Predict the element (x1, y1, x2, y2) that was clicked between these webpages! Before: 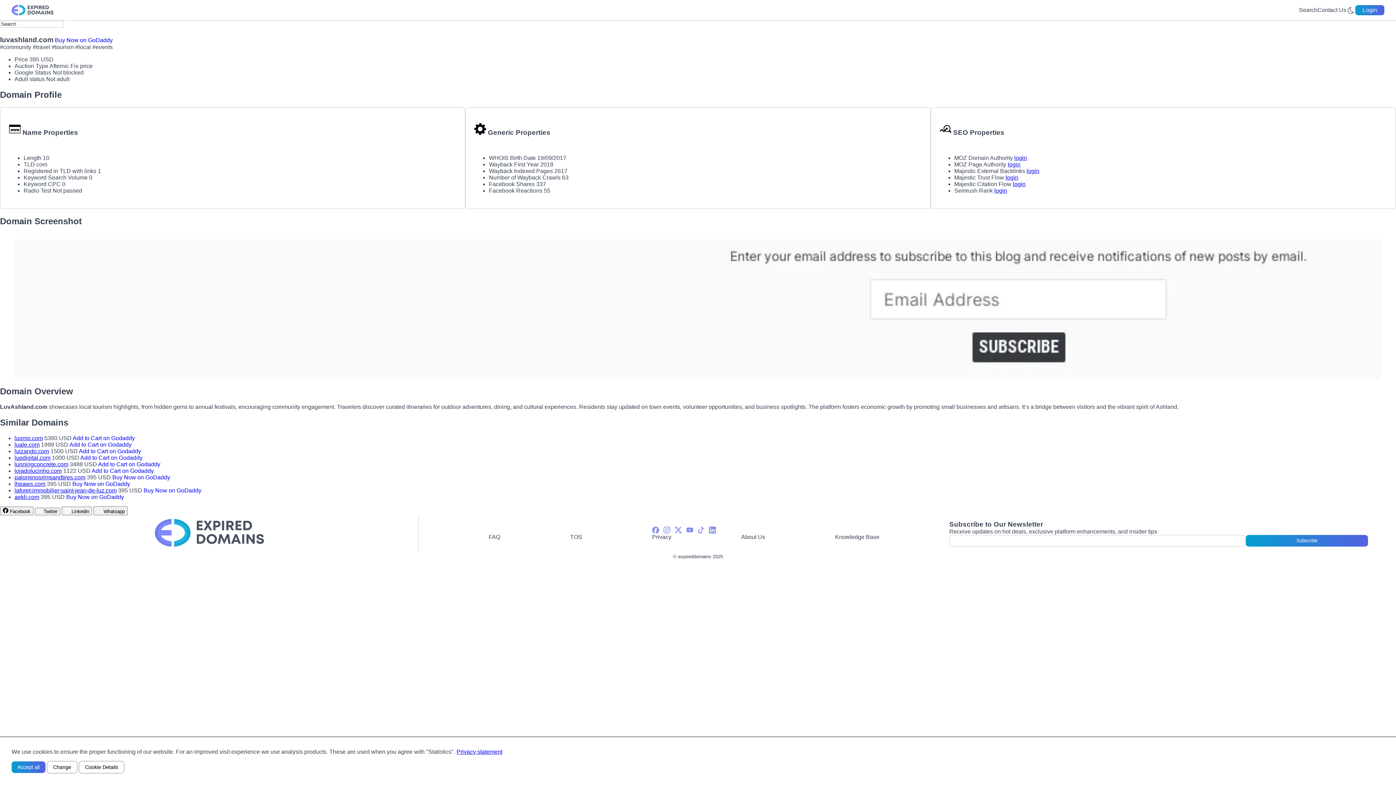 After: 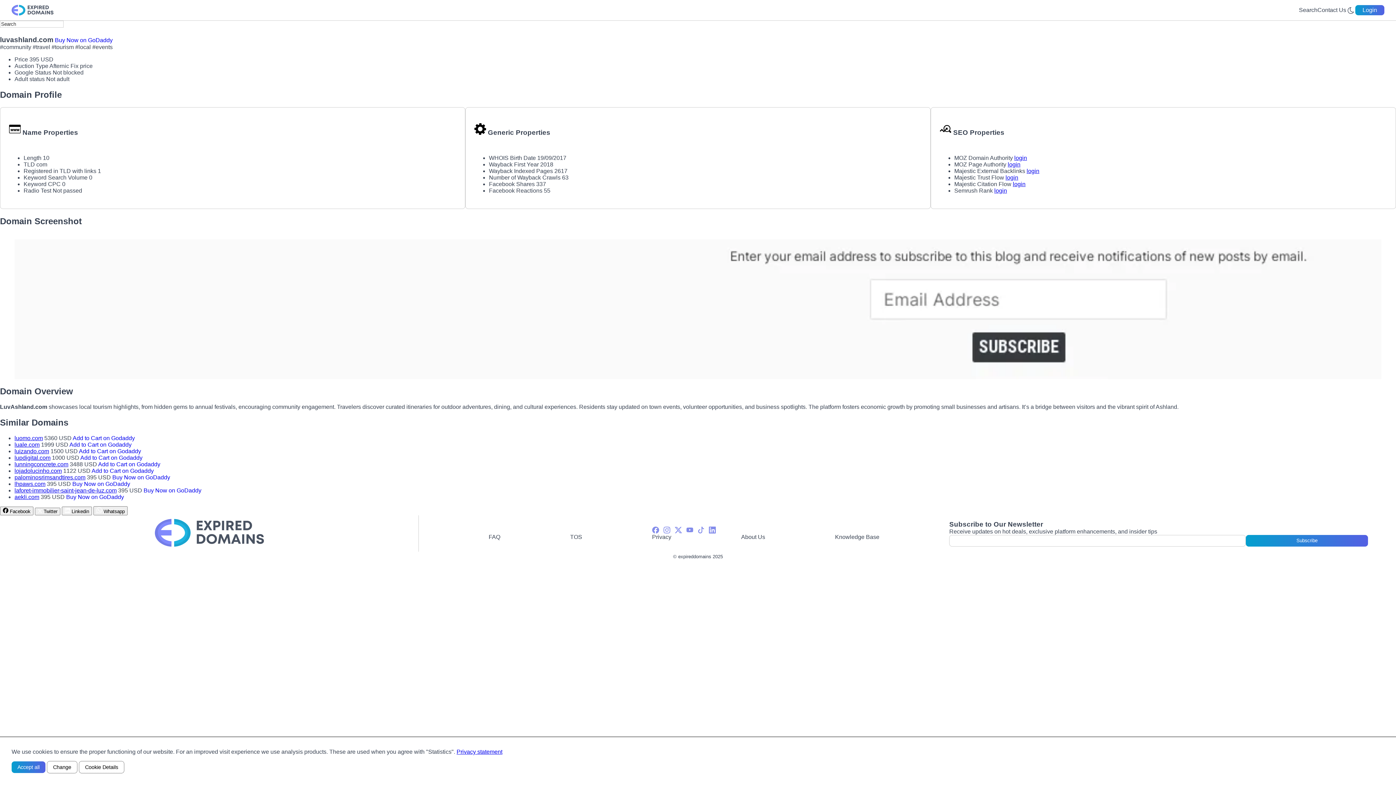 Action: label: Buy Now on GoDaddy bbox: (66, 494, 124, 500)